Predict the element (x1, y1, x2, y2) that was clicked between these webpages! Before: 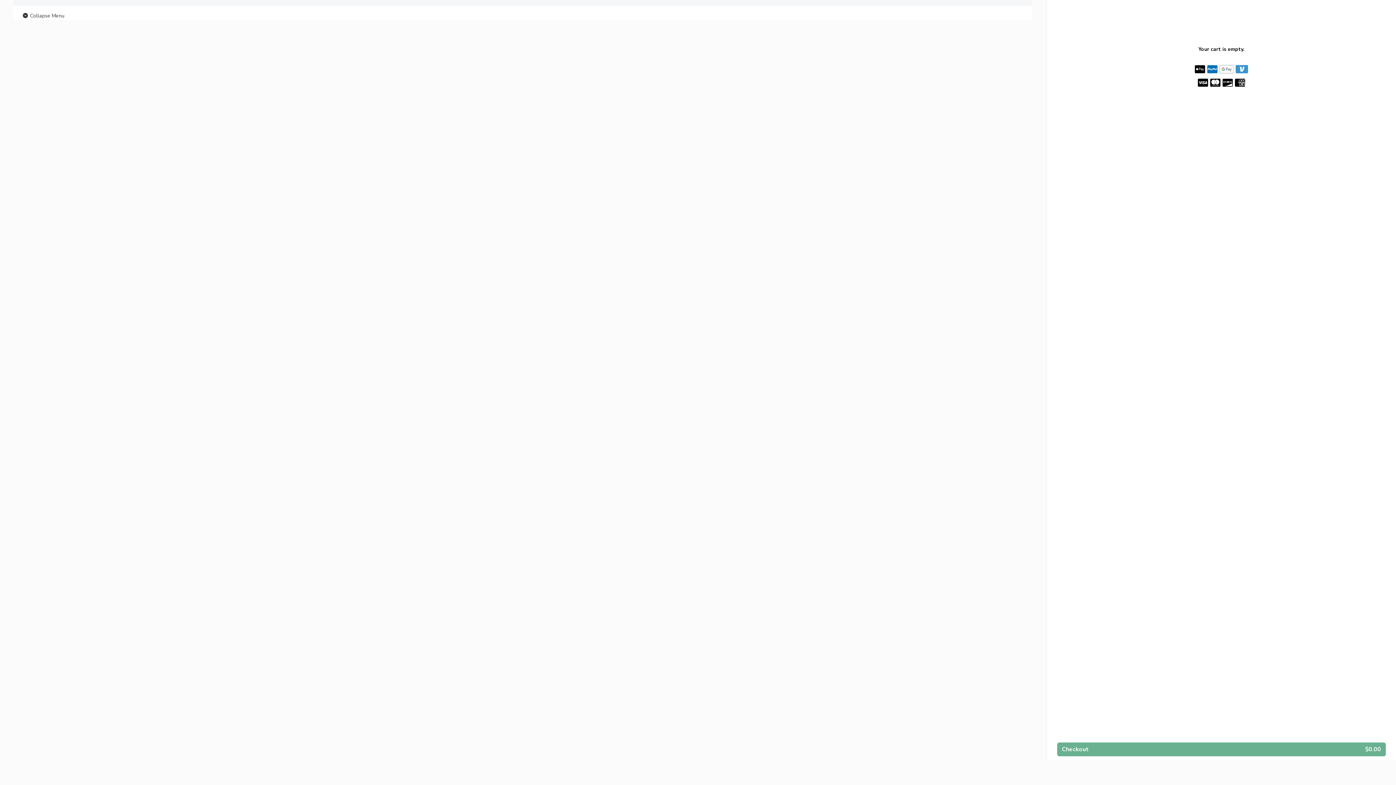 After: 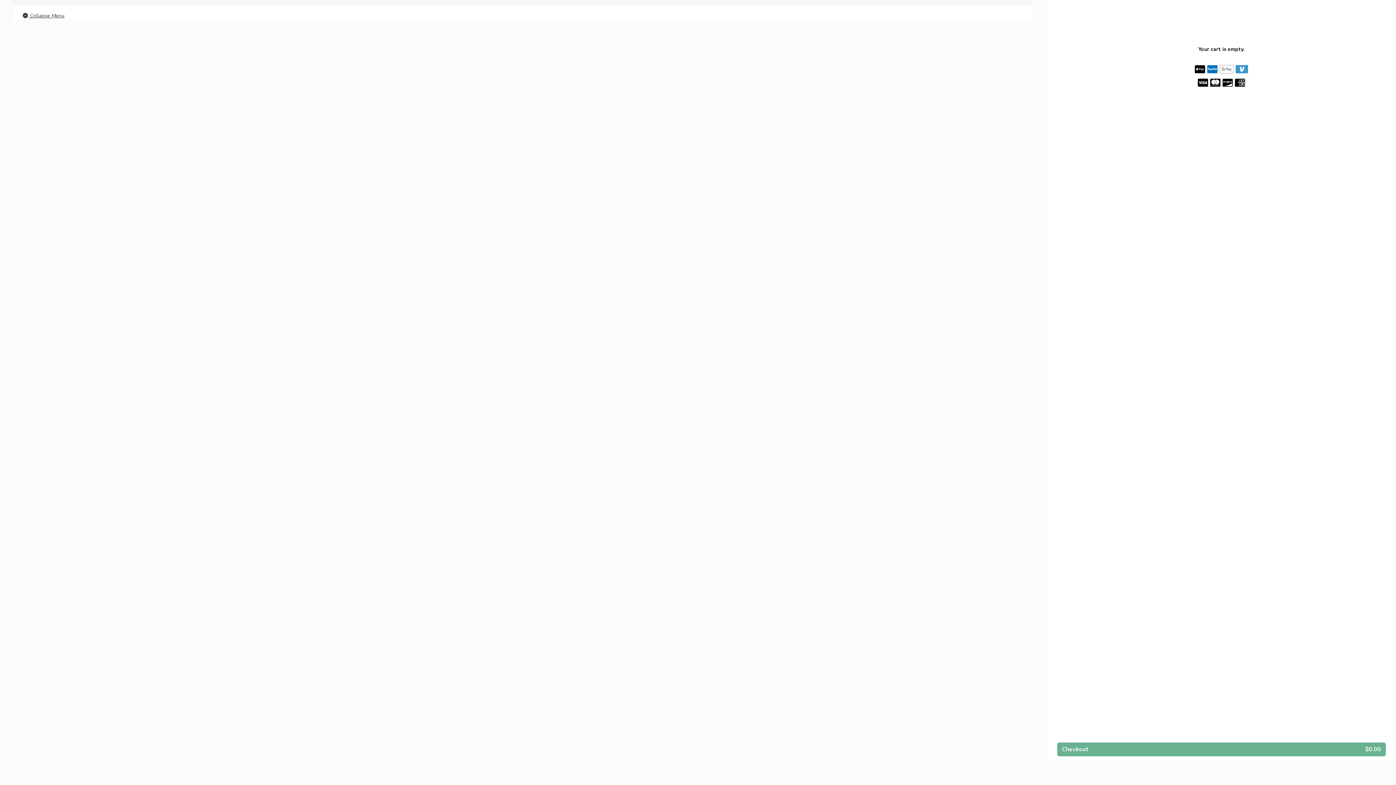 Action: bbox: (21, 11, 64, 20) label:  Collapse Menu